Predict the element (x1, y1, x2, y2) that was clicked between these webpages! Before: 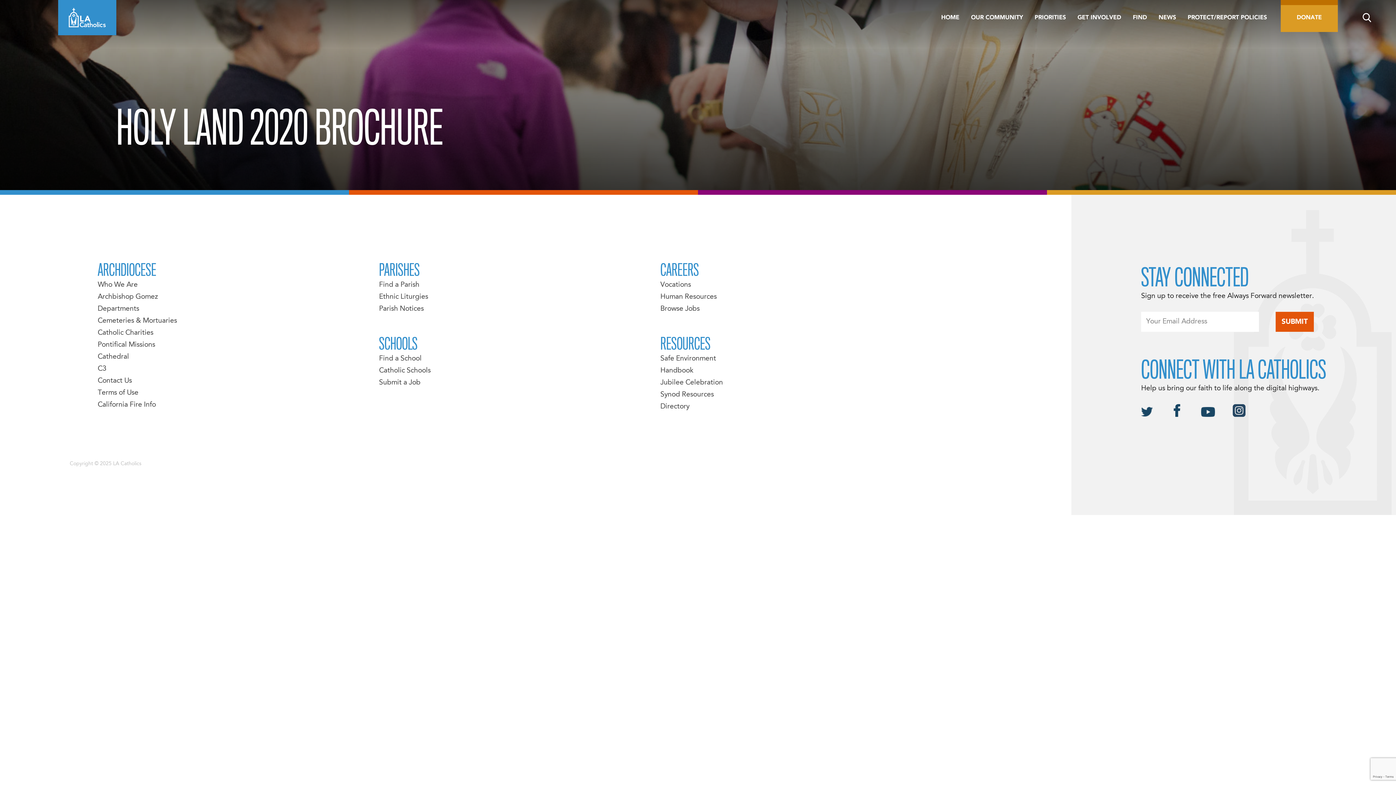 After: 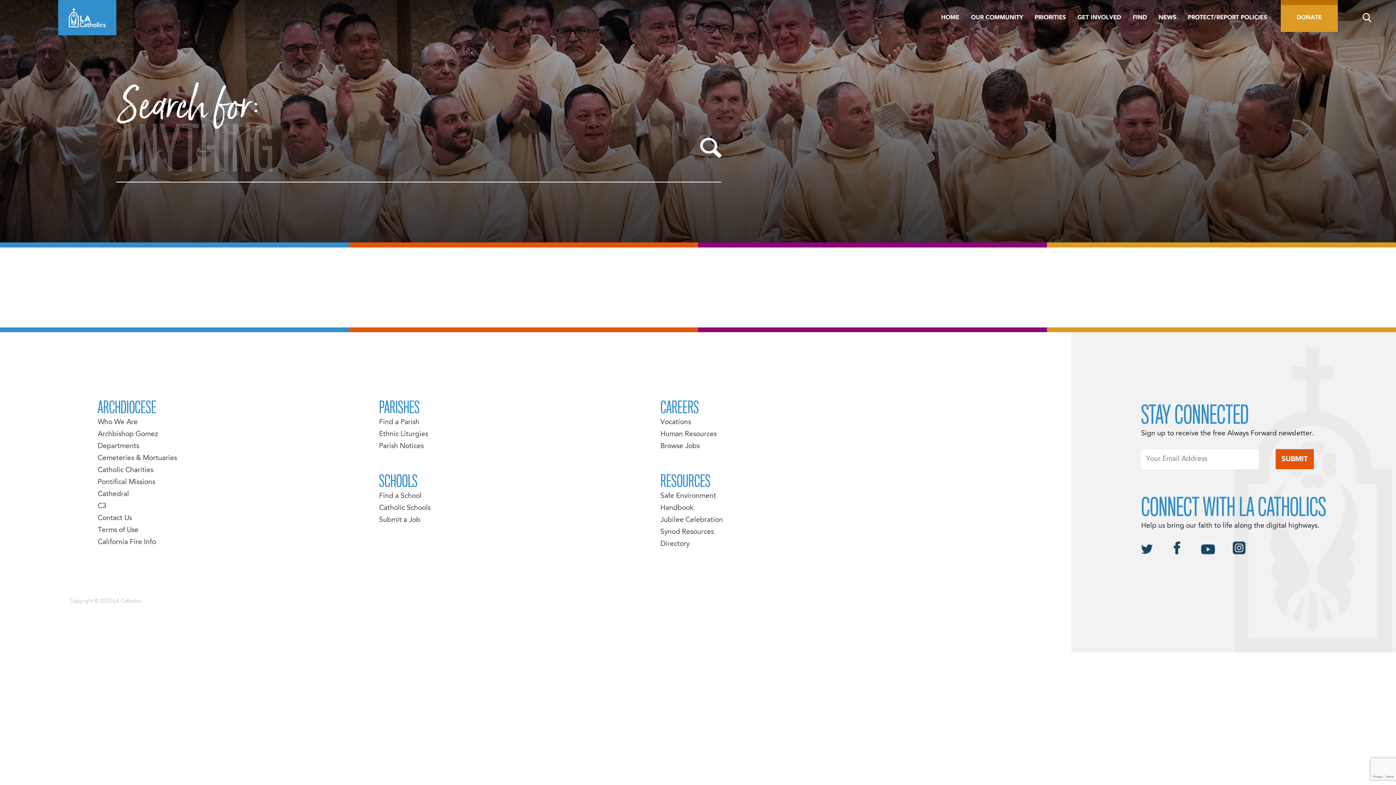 Action: bbox: (1338, 0, 1396, 31)